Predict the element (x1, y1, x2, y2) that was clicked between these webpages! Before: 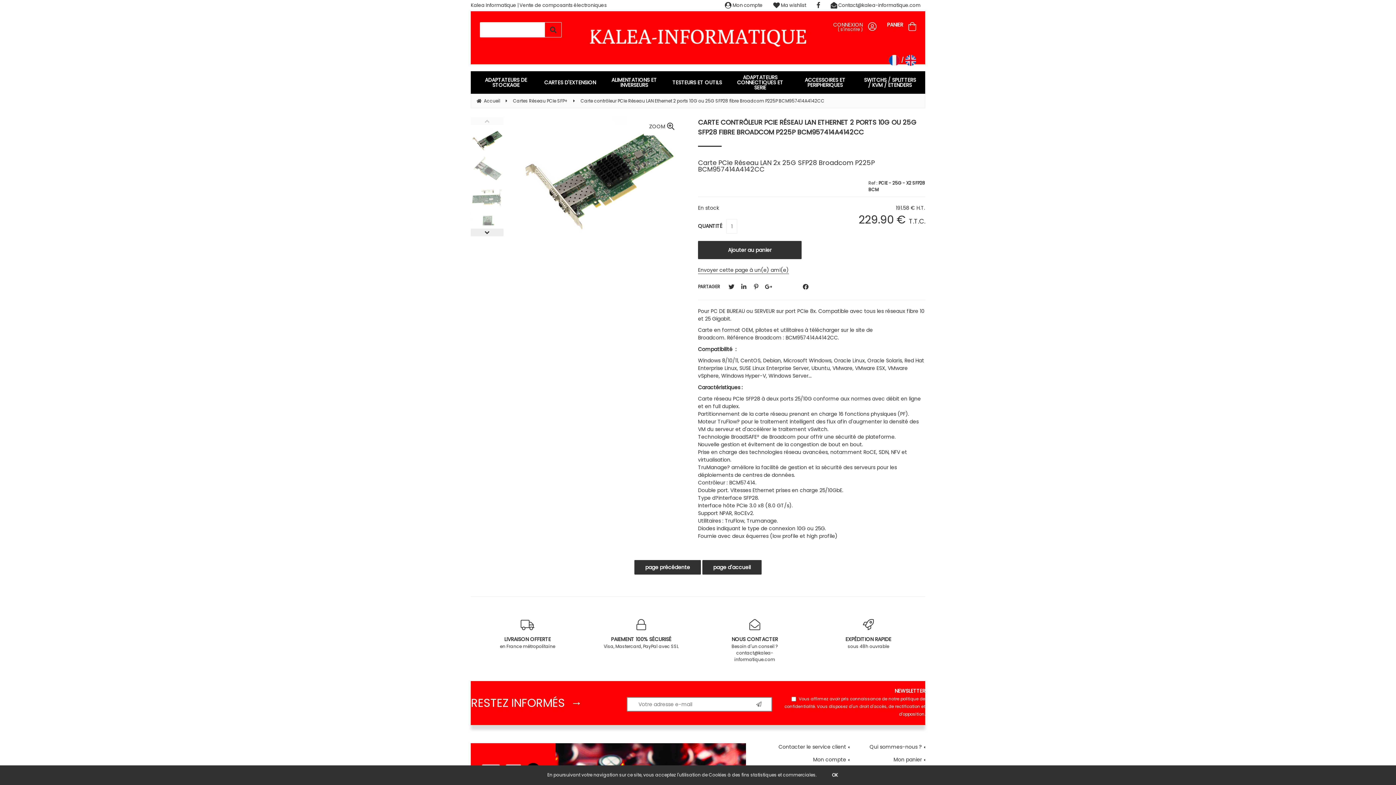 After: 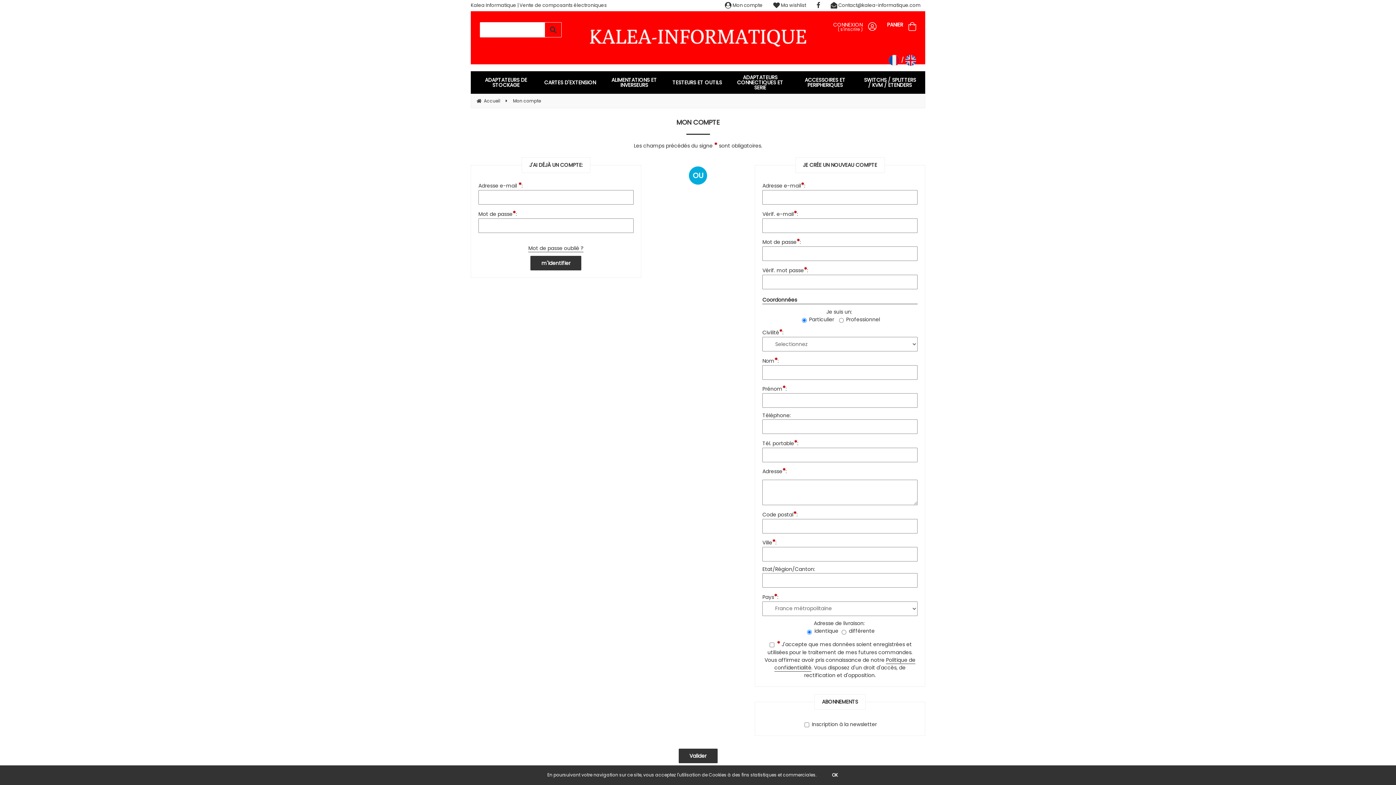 Action: label:  Mon compte bbox: (725, 1, 762, 8)